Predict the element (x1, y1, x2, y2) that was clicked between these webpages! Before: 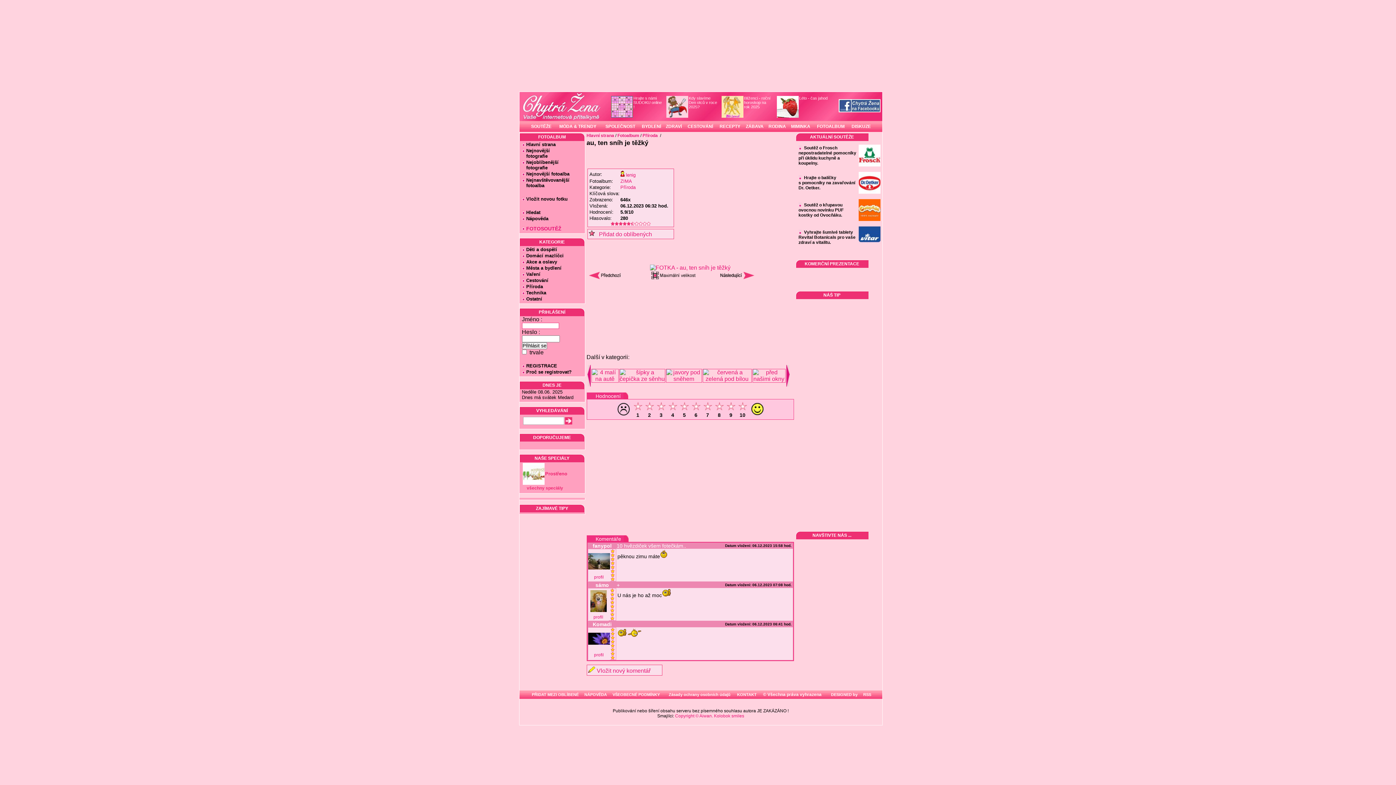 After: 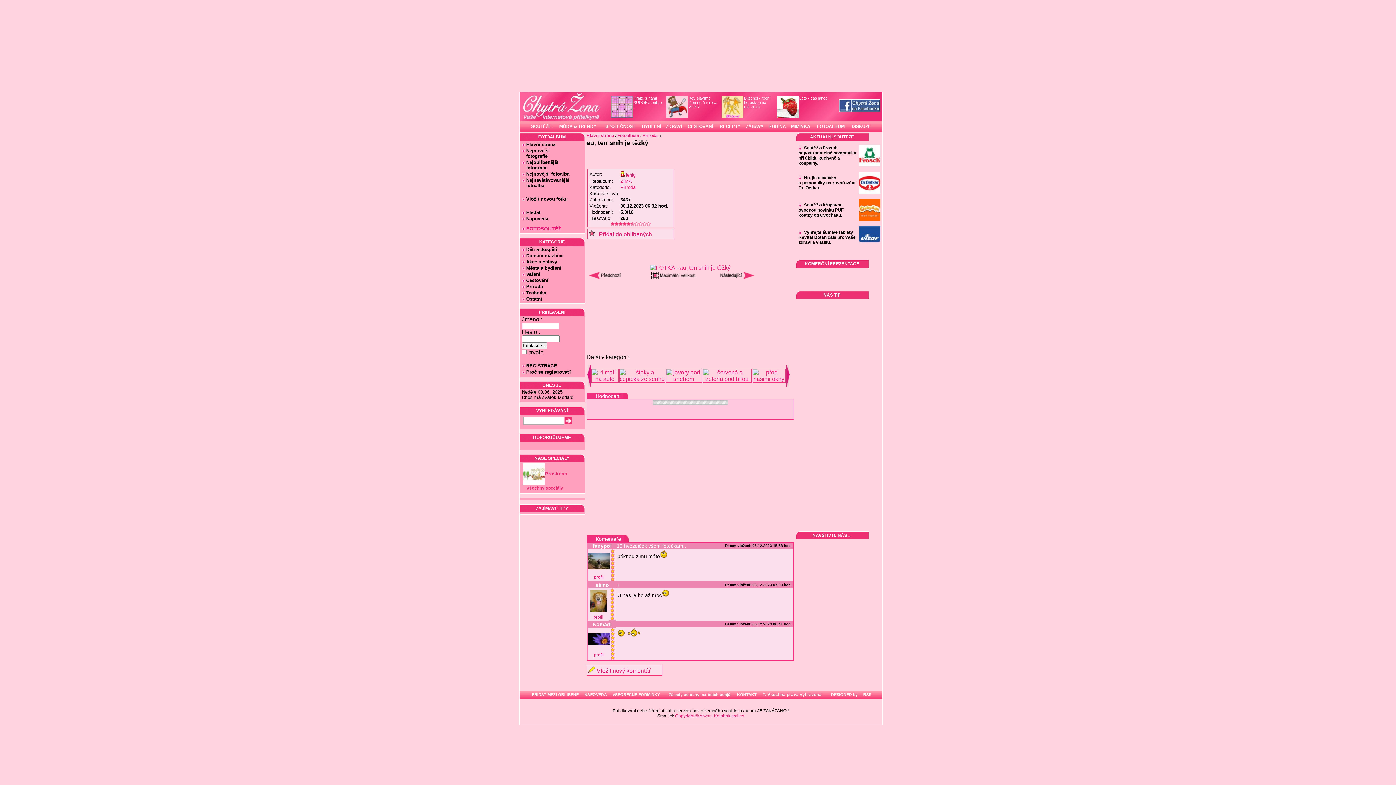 Action: bbox: (667, 406, 678, 412)